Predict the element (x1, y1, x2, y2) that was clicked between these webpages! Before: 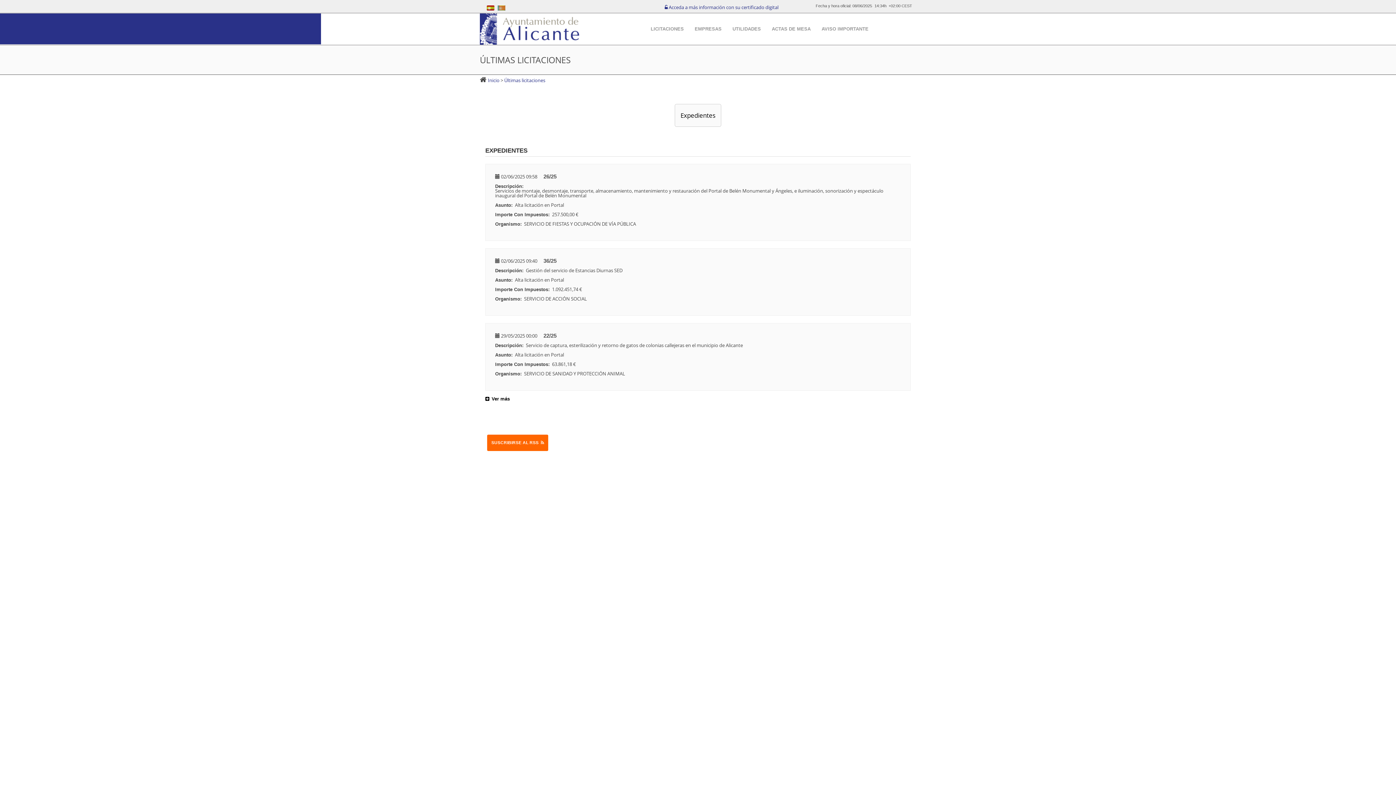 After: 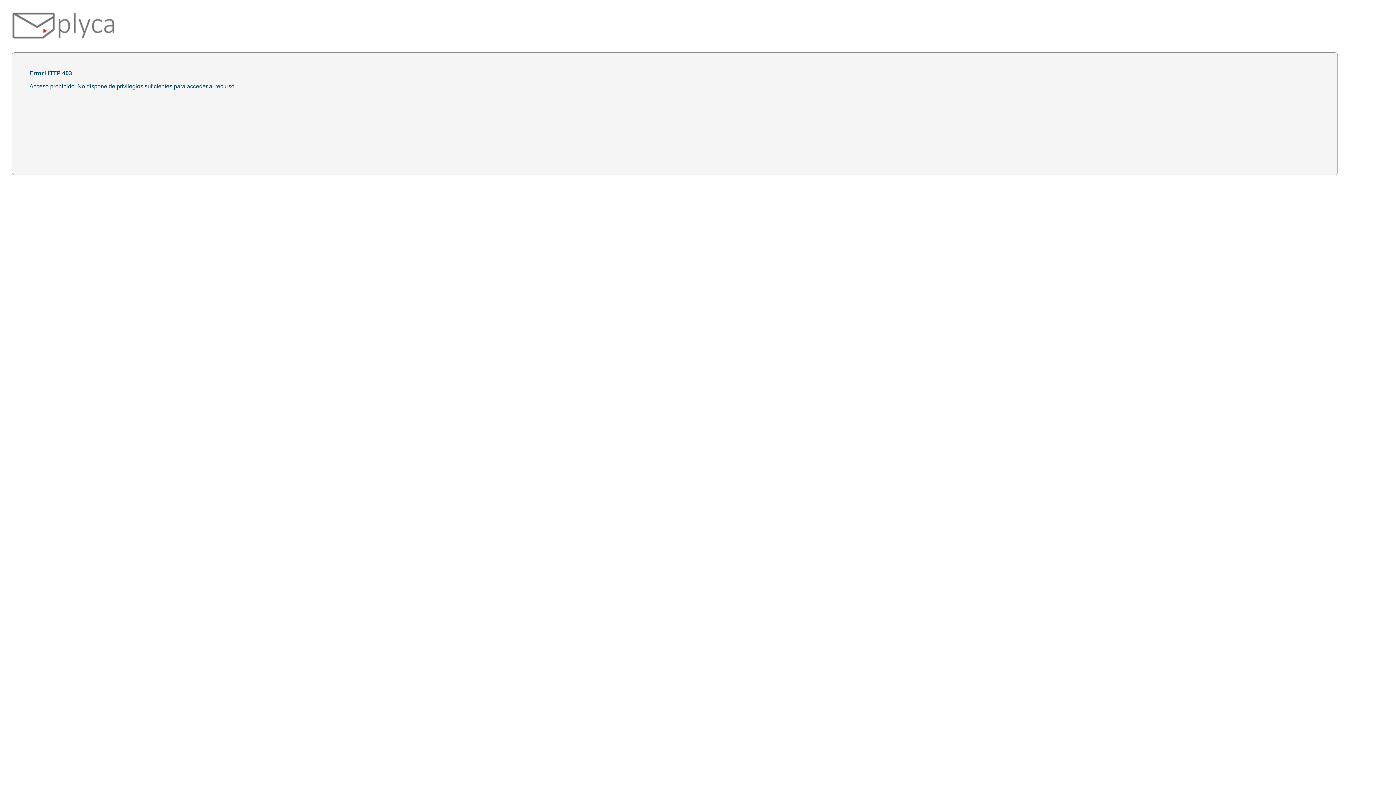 Action: label:  Acceda a más información con su certificado digital bbox: (664, 4, 778, 10)